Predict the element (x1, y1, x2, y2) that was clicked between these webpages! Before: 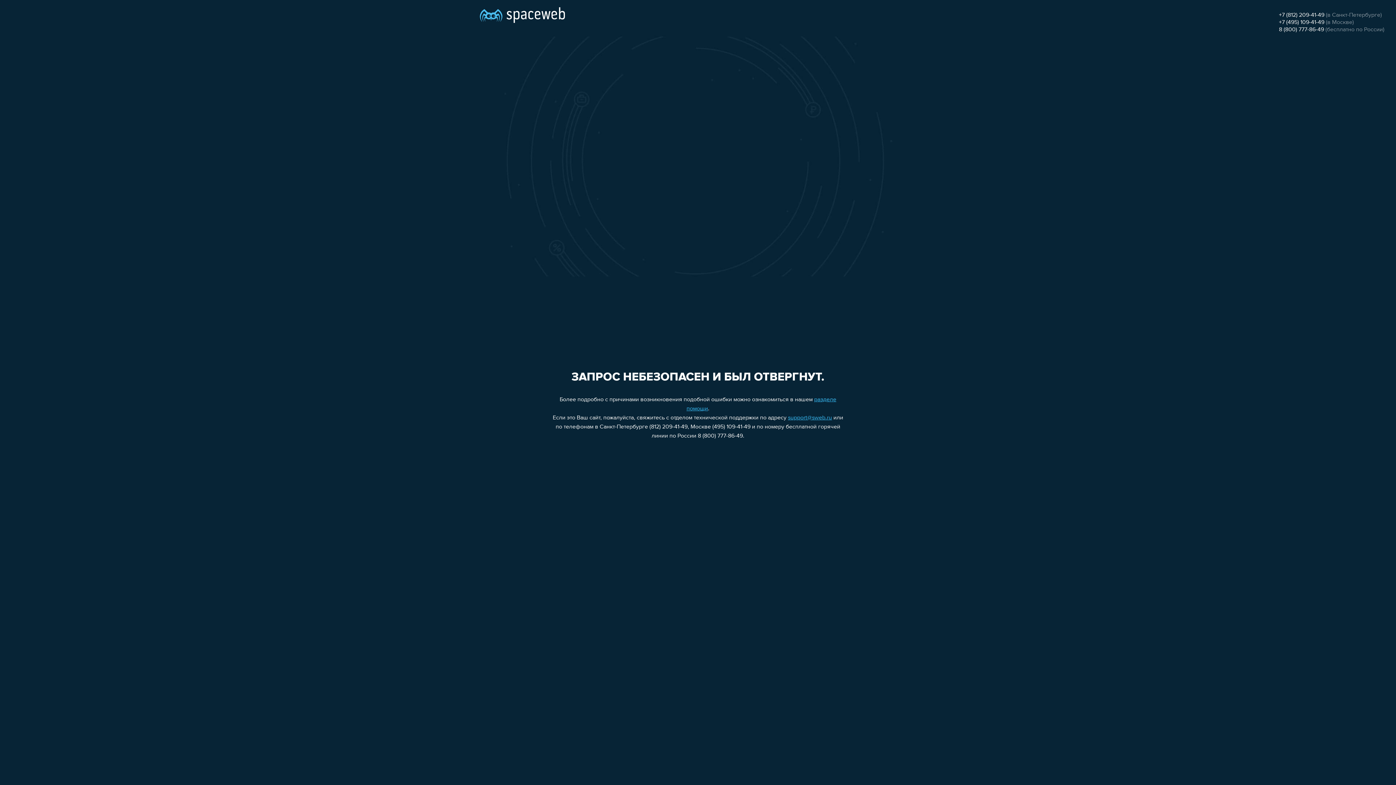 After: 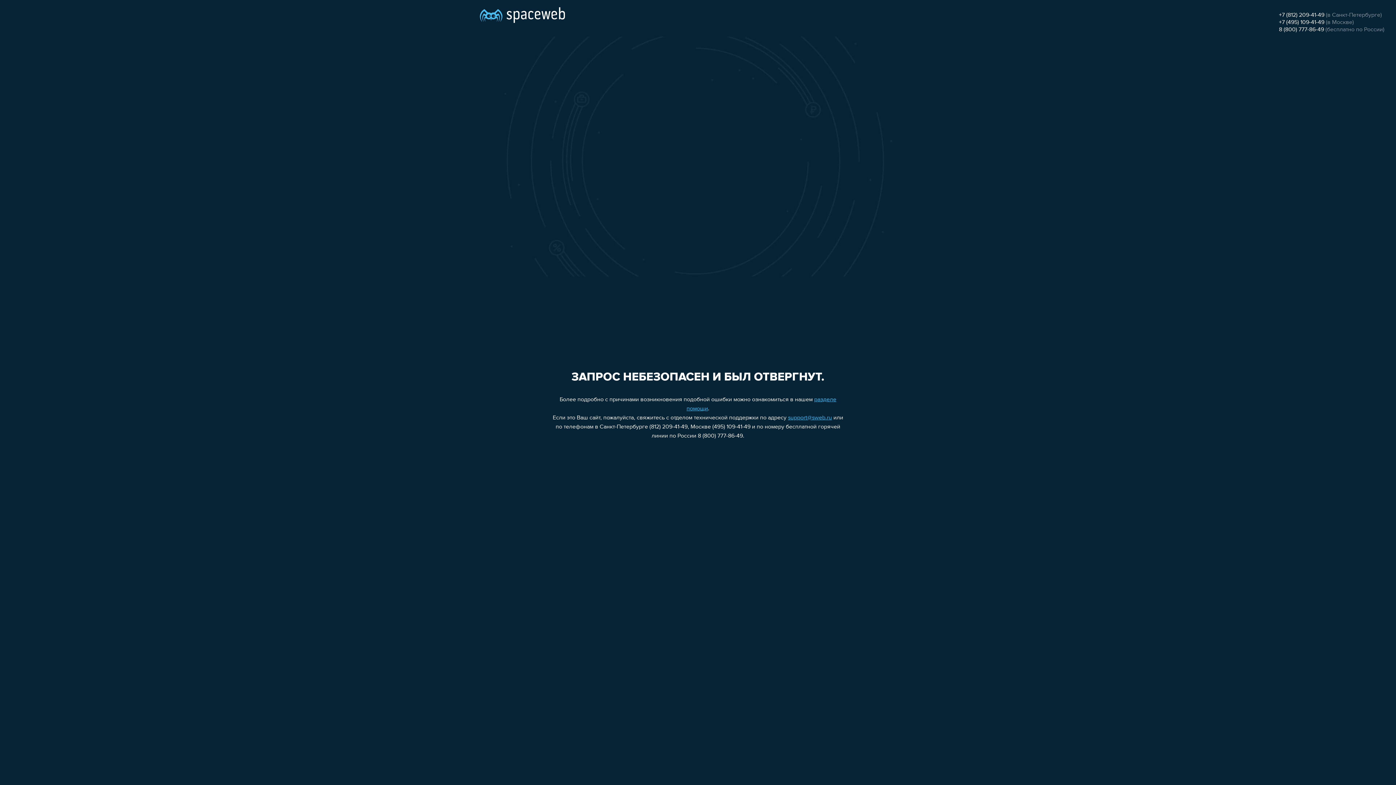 Action: bbox: (1279, 12, 1324, 18) label: +7 (812) 209-41-49